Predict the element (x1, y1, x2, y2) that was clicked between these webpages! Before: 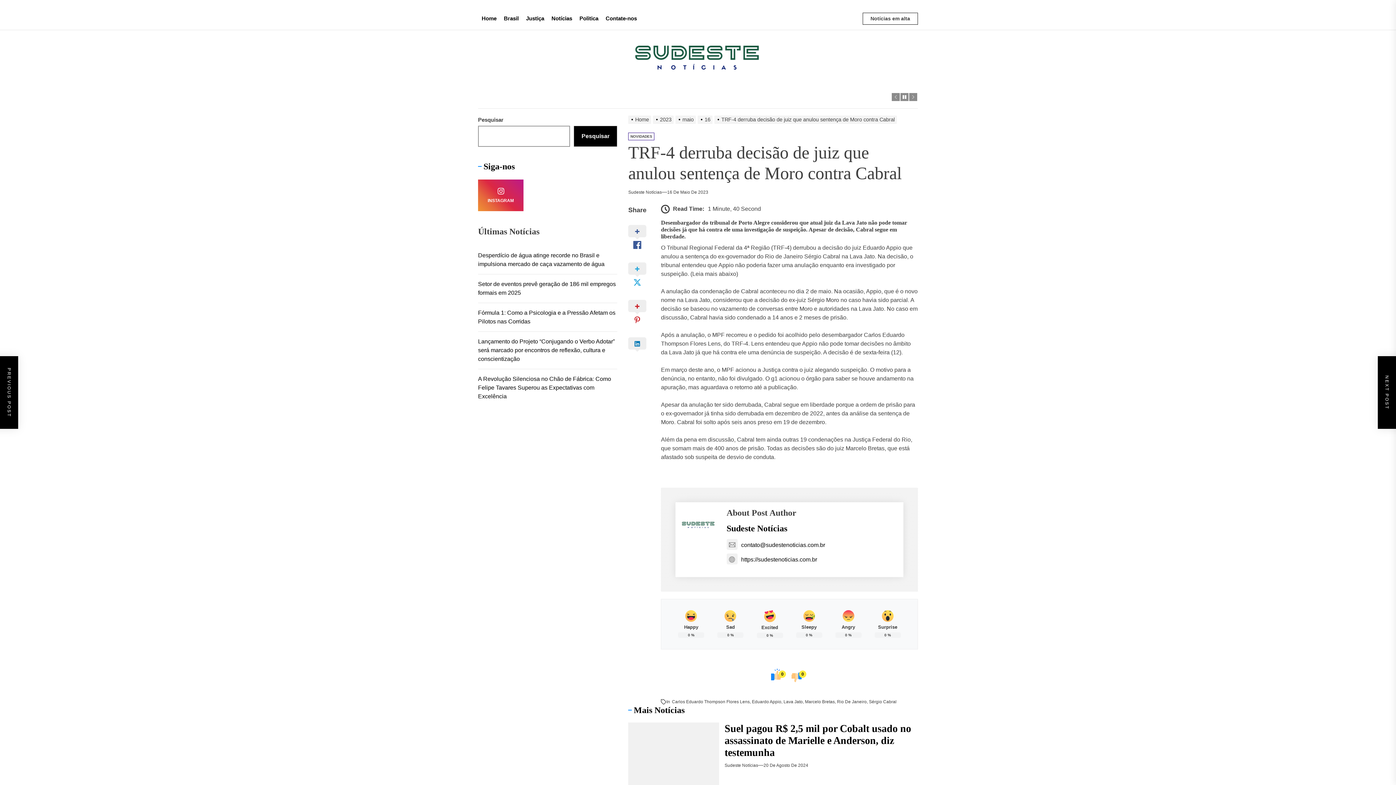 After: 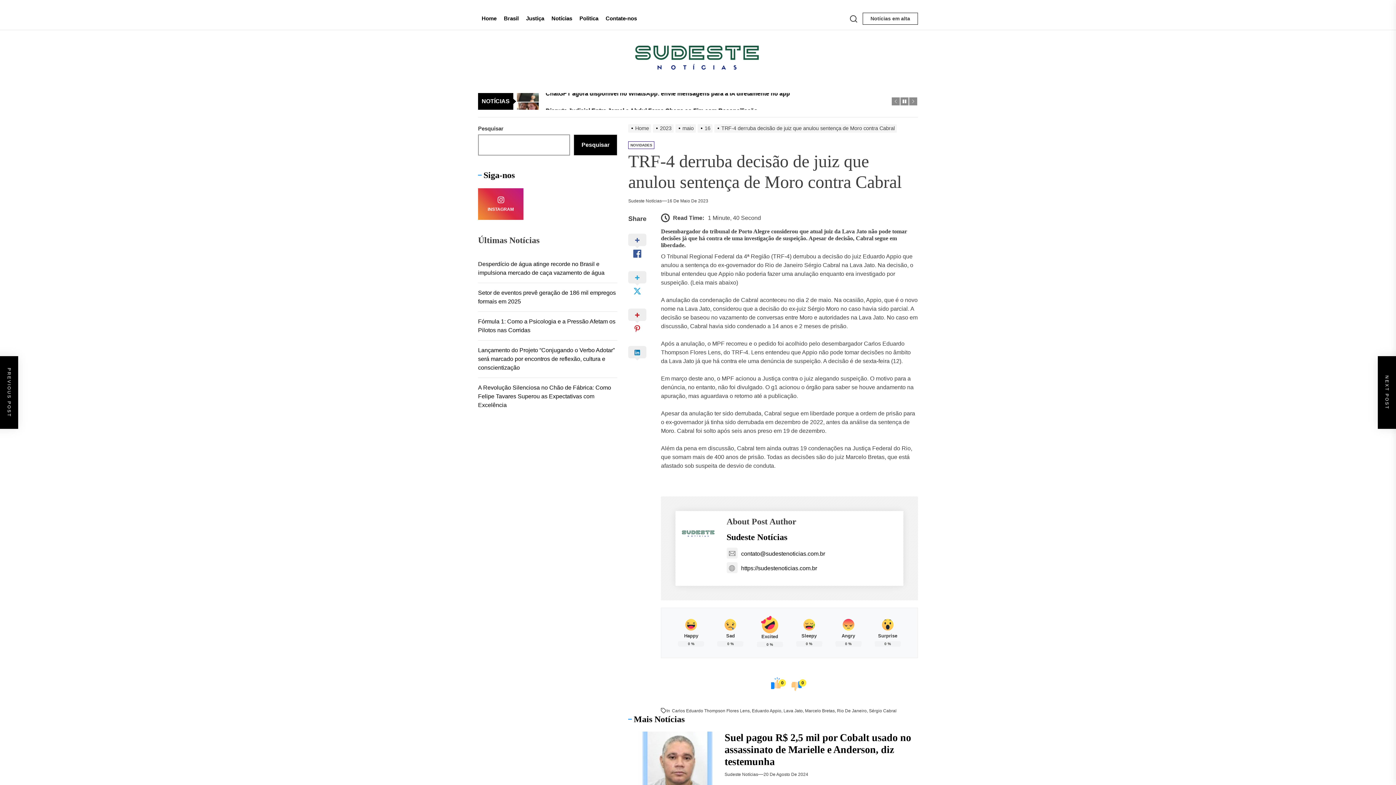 Action: bbox: (756, 610, 783, 622)